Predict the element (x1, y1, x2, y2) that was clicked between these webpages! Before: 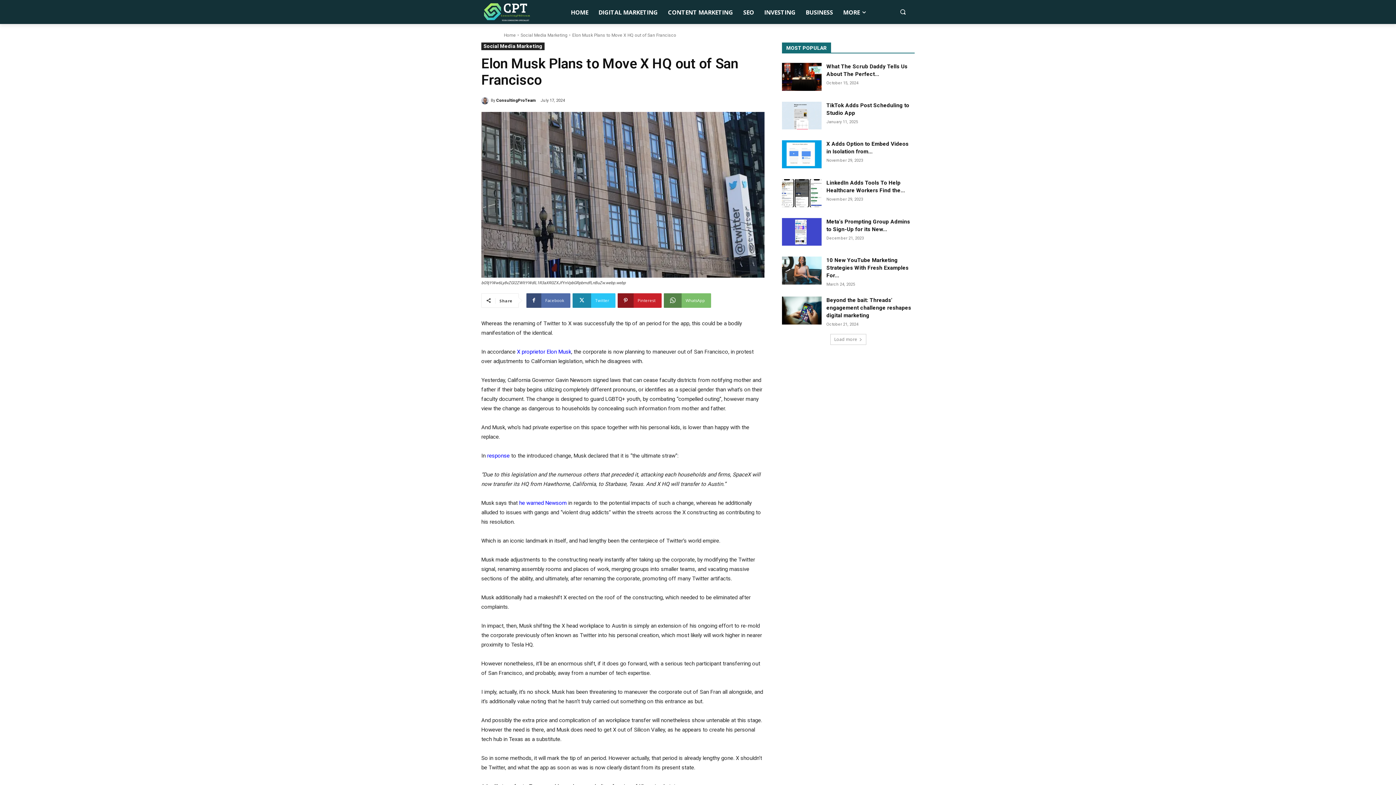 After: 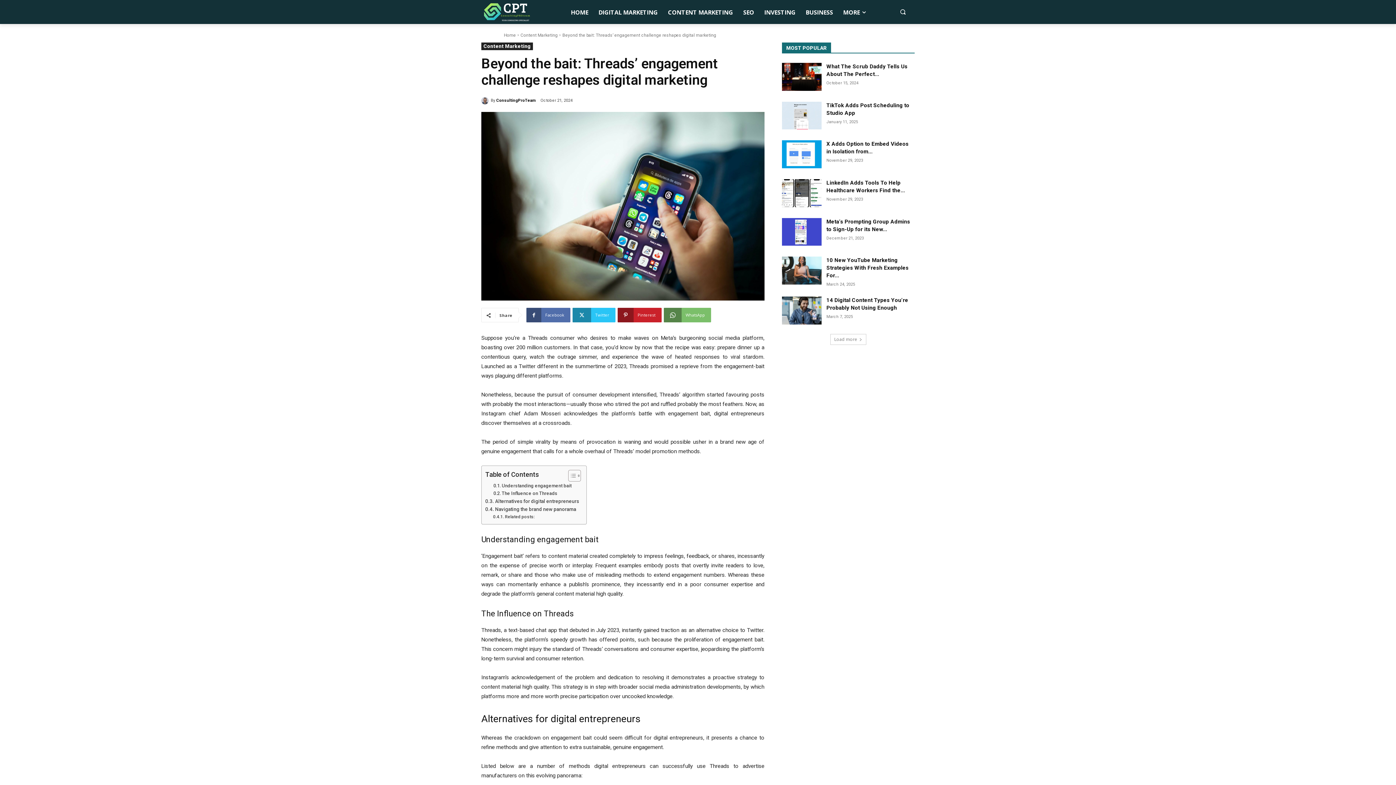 Action: label: Beyond the bait: Threads’ engagement challenge reshapes digital marketing bbox: (826, 297, 911, 319)